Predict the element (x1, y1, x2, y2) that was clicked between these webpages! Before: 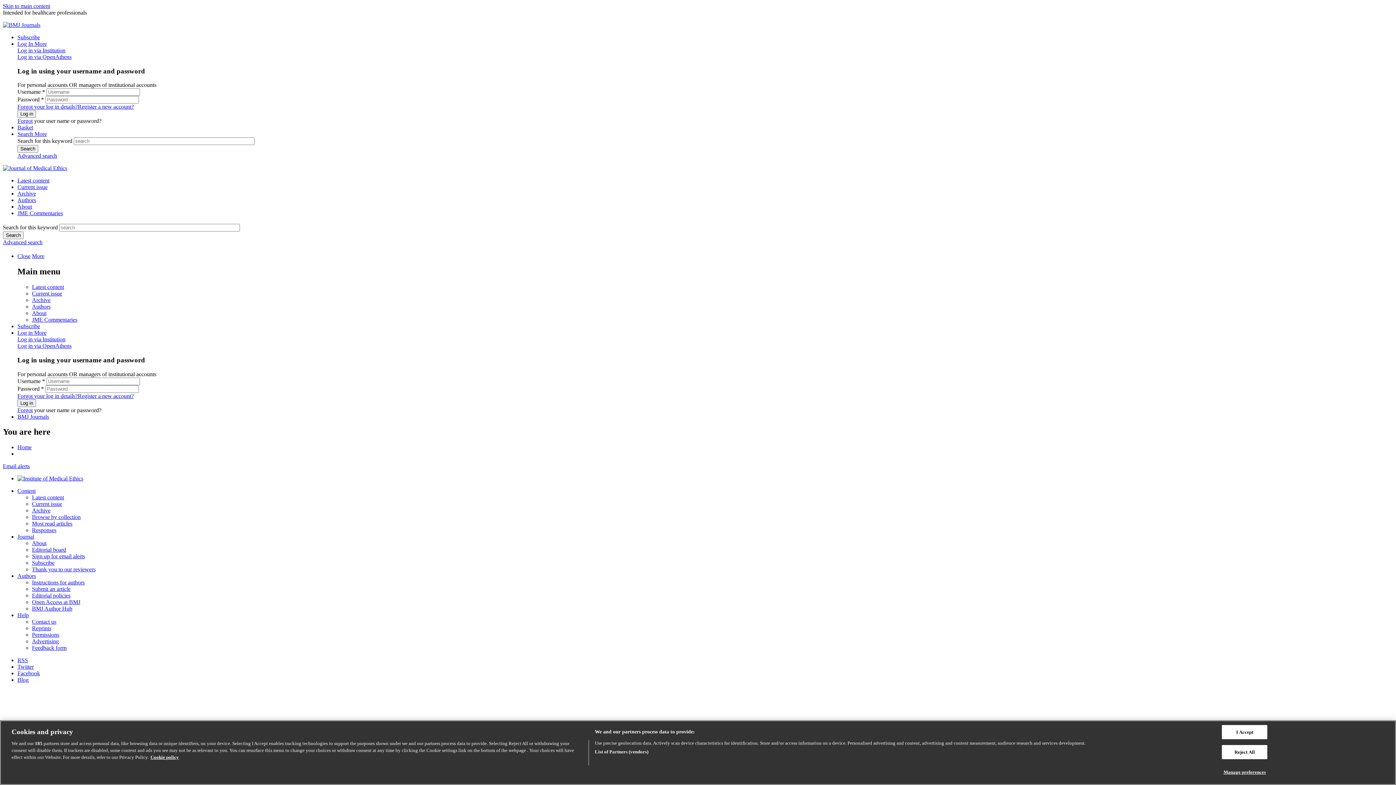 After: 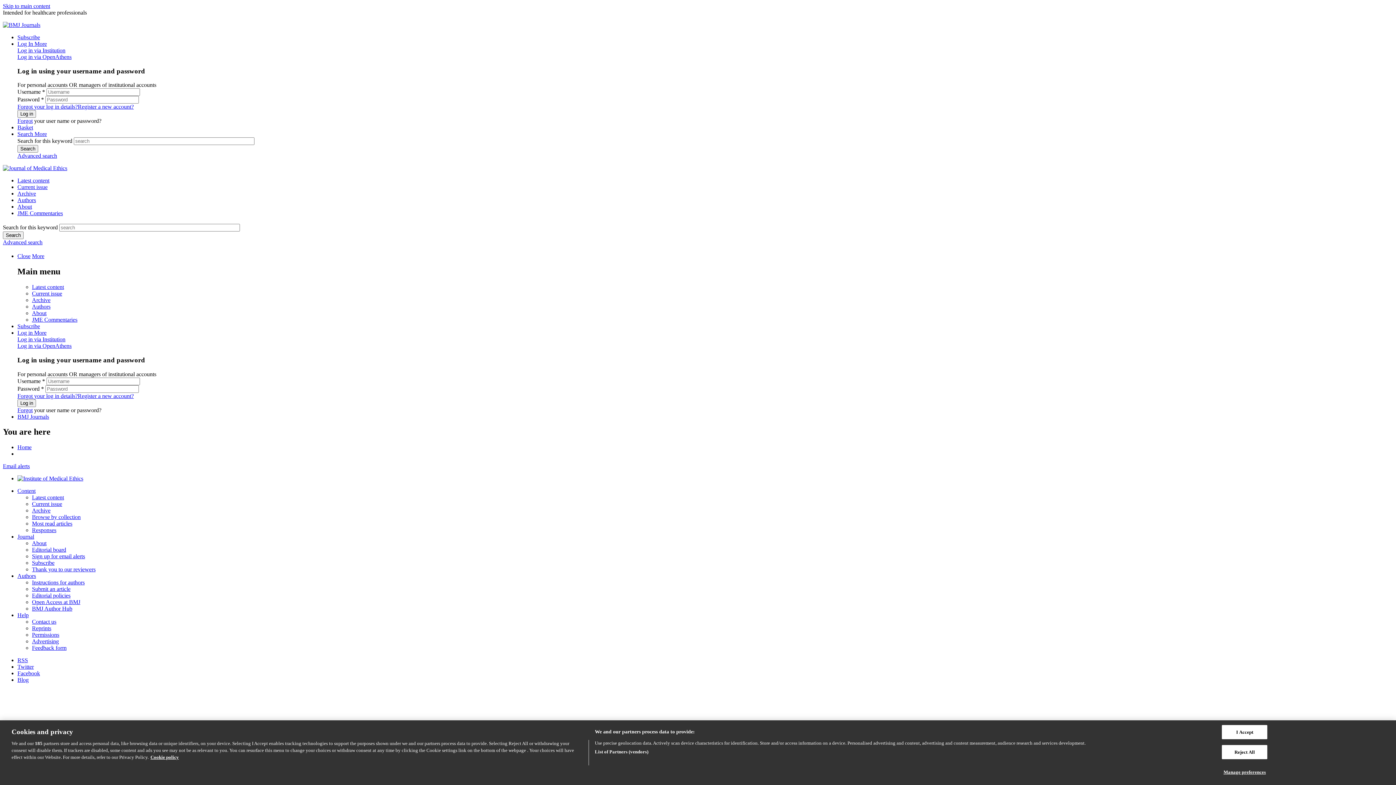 Action: label: Feedback form bbox: (32, 645, 66, 651)